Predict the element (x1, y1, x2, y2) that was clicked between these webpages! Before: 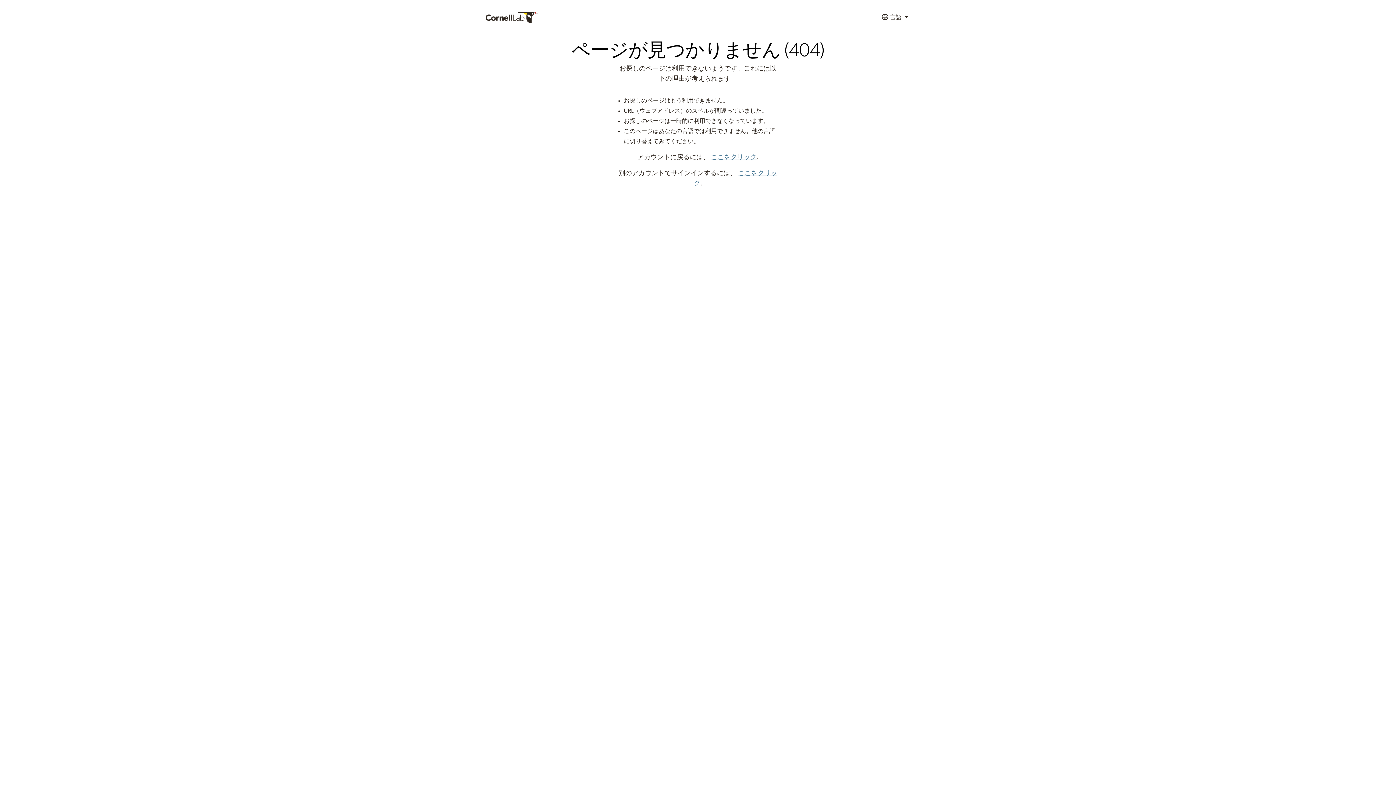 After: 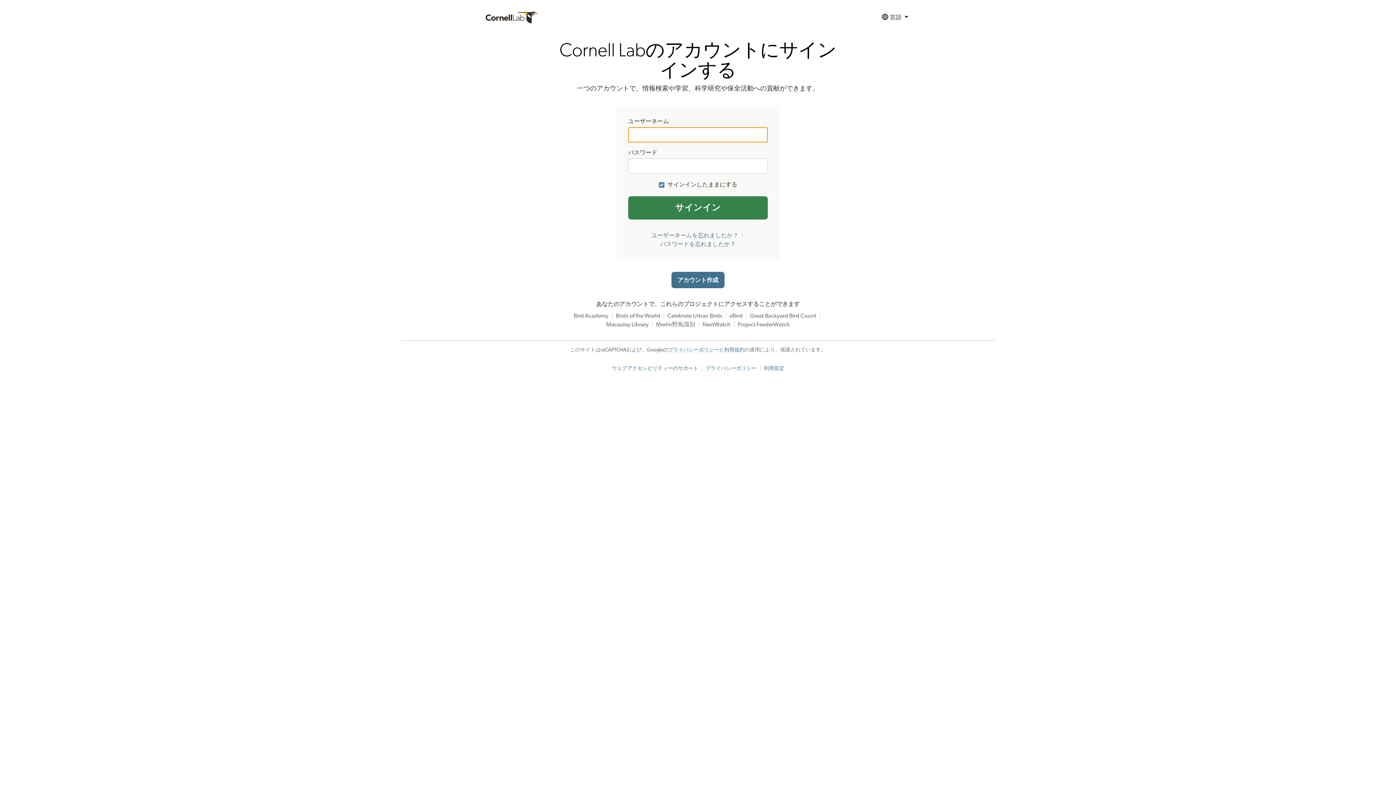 Action: bbox: (711, 154, 756, 160) label: ここをクリック